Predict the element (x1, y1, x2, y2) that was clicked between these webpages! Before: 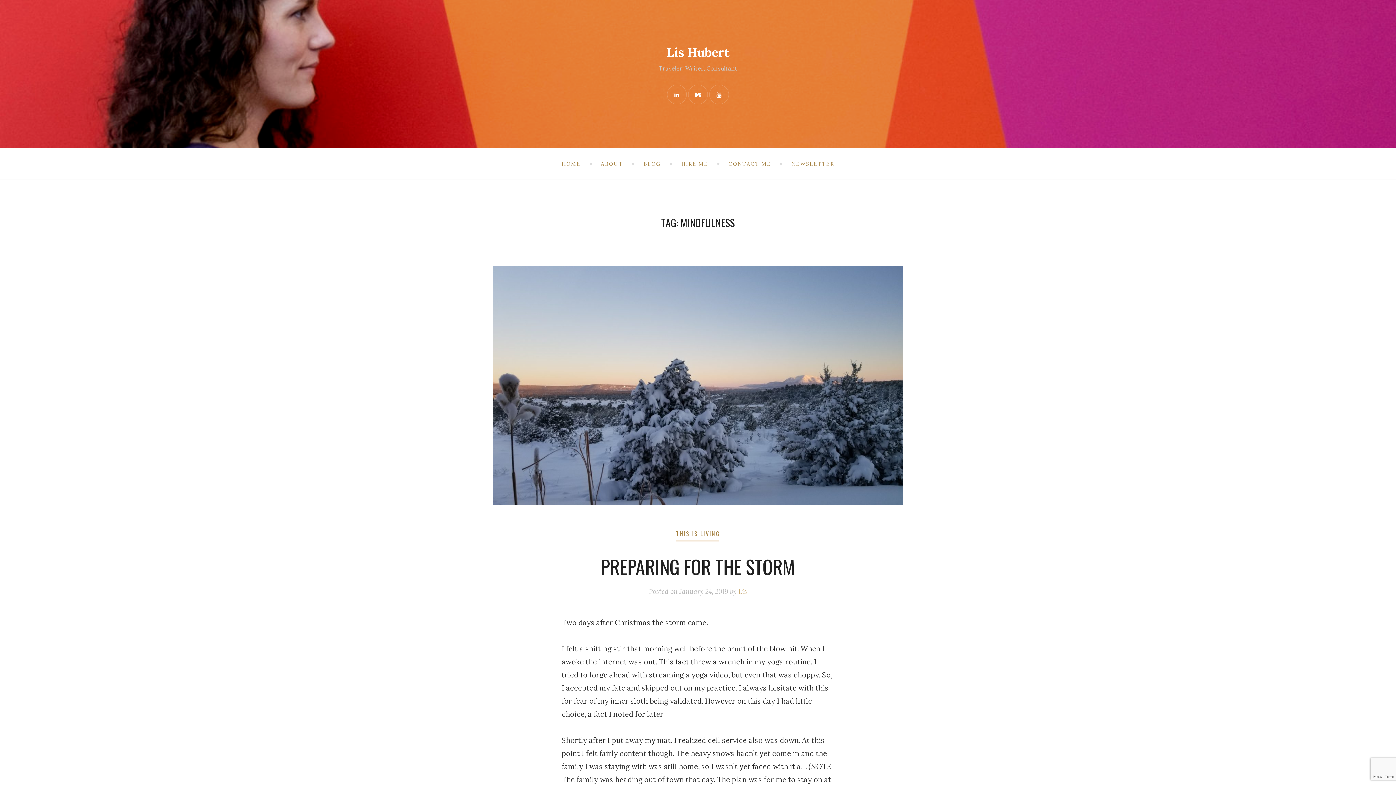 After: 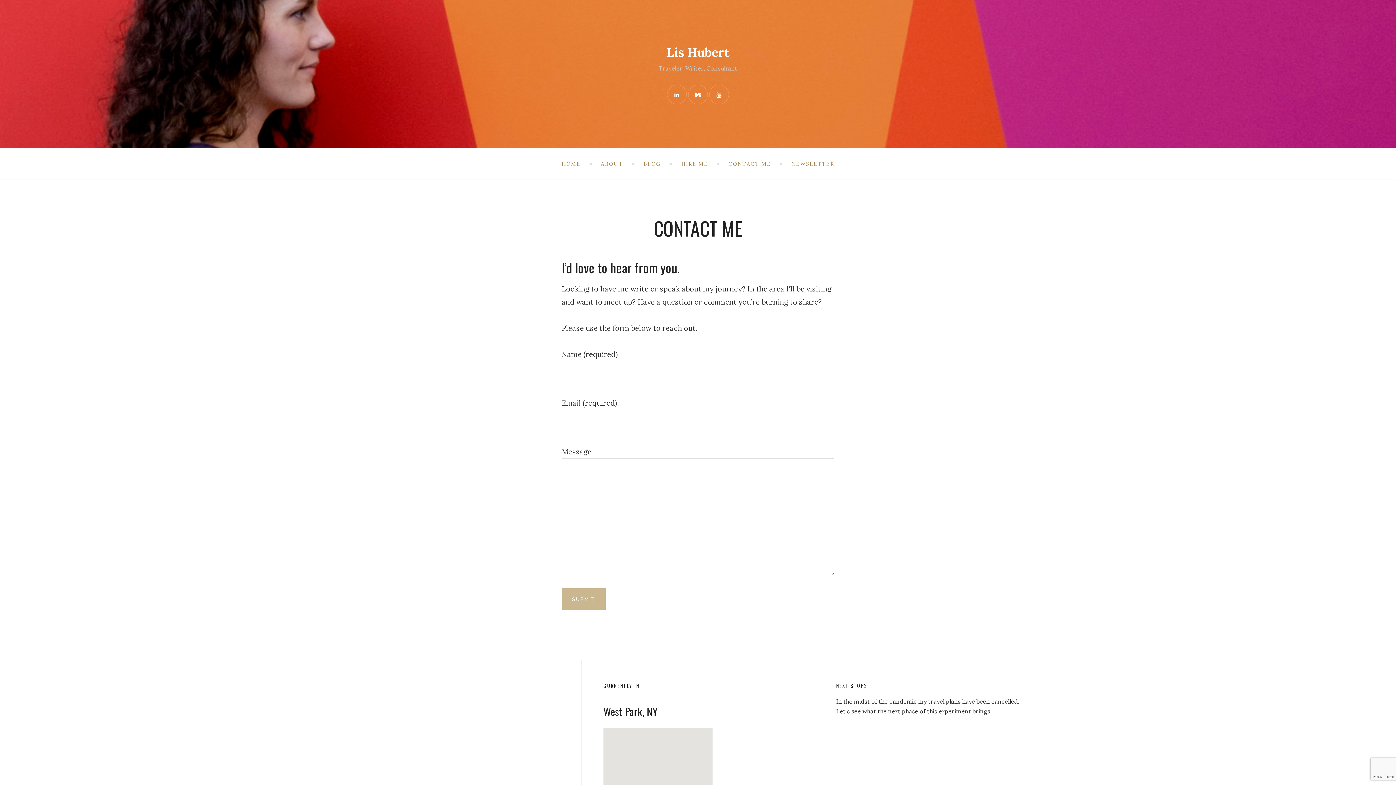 Action: label: CONTACT ME bbox: (728, 156, 771, 170)